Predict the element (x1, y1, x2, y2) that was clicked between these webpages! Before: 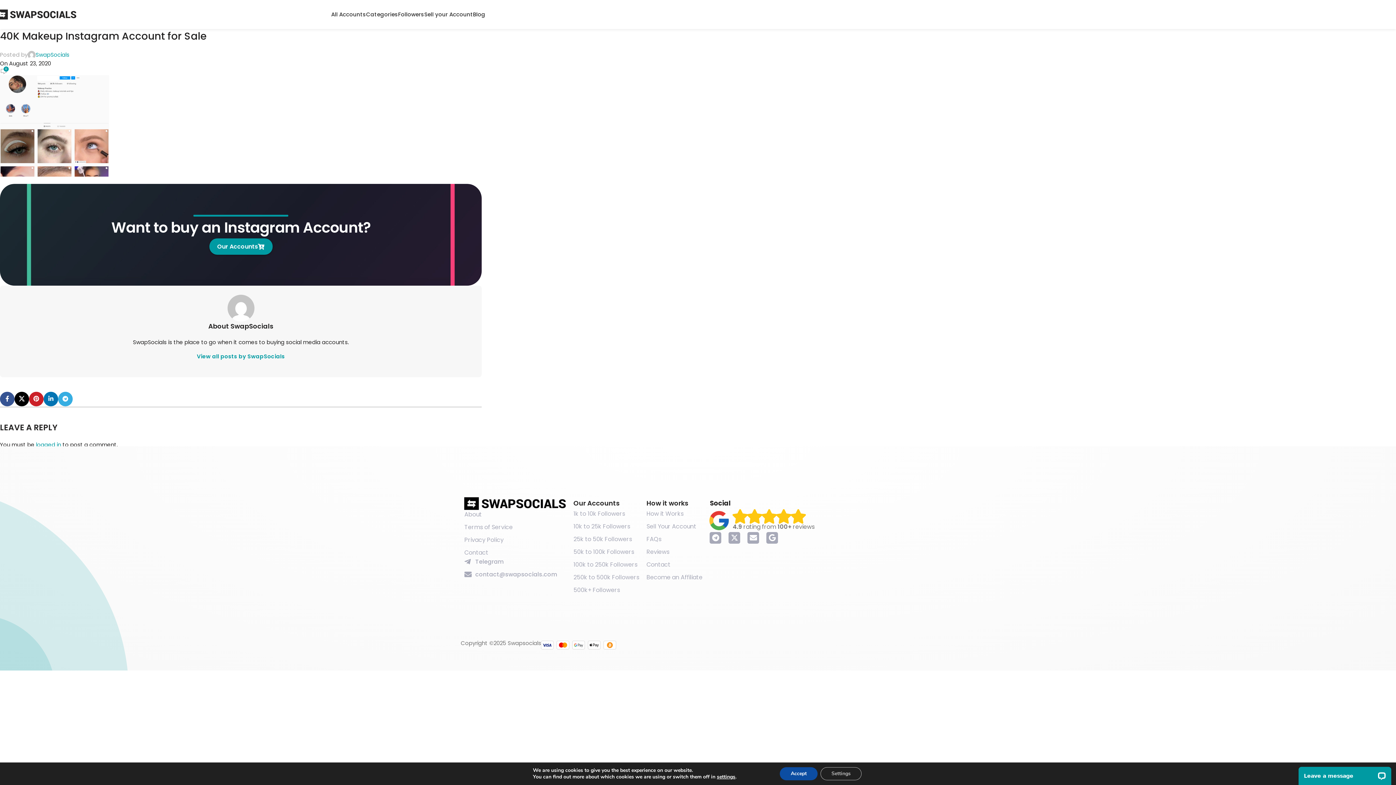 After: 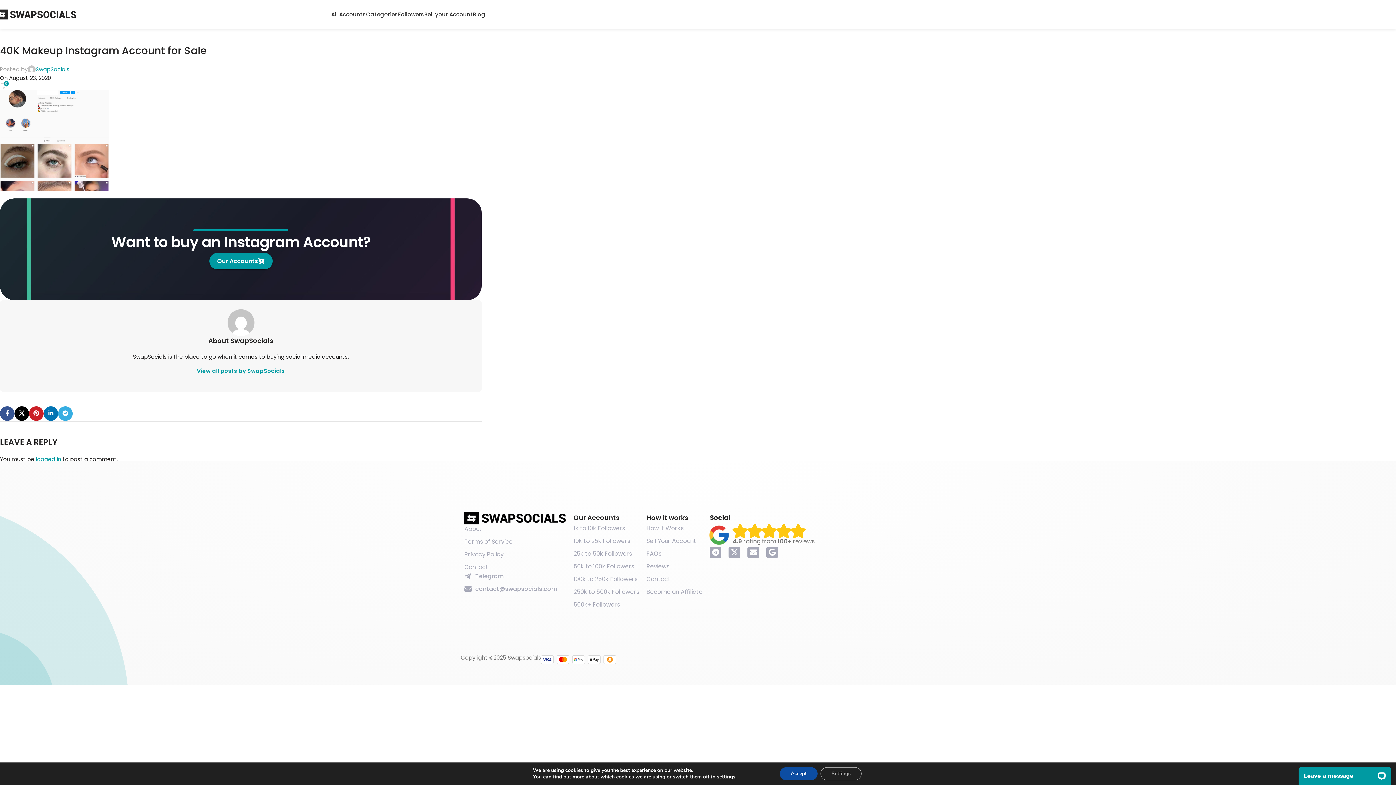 Action: label: X social link bbox: (14, 391, 29, 406)